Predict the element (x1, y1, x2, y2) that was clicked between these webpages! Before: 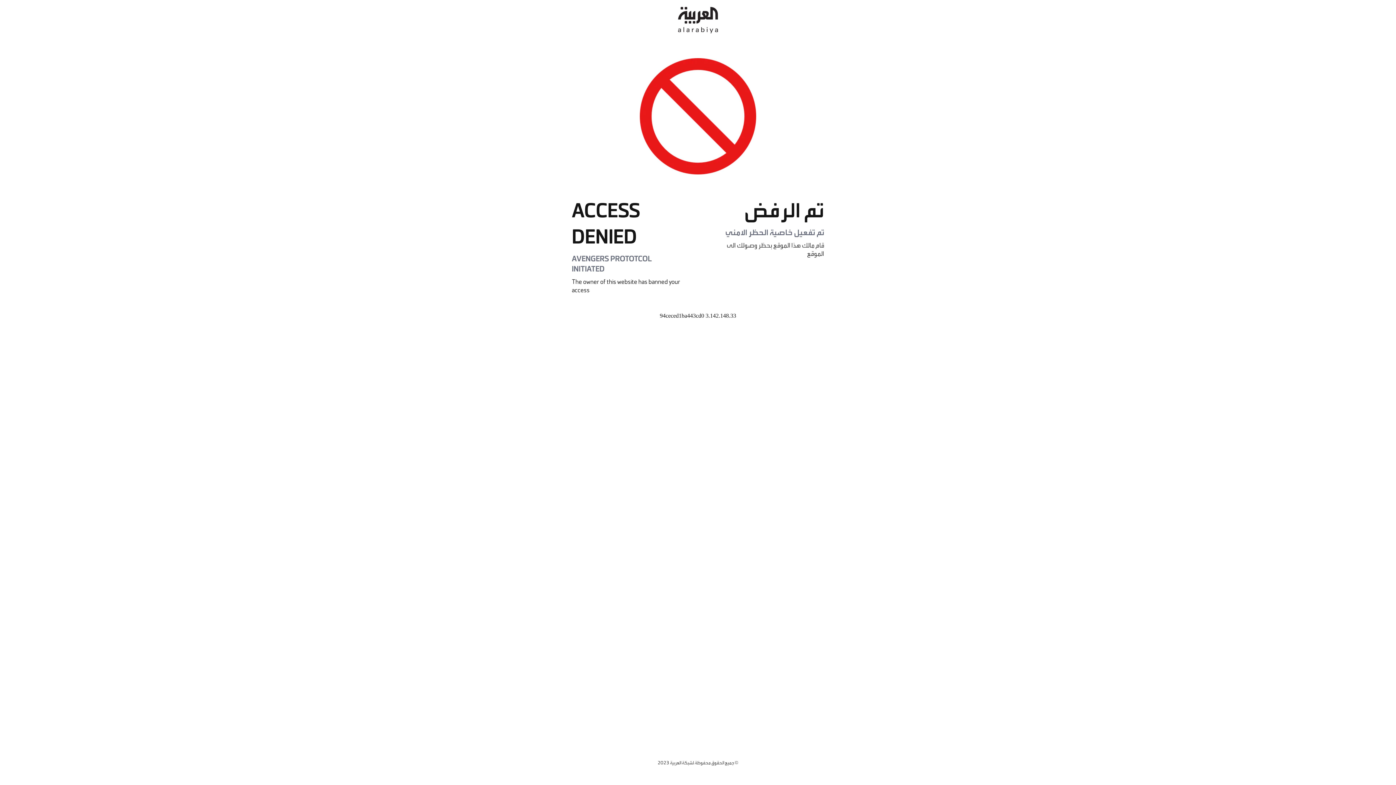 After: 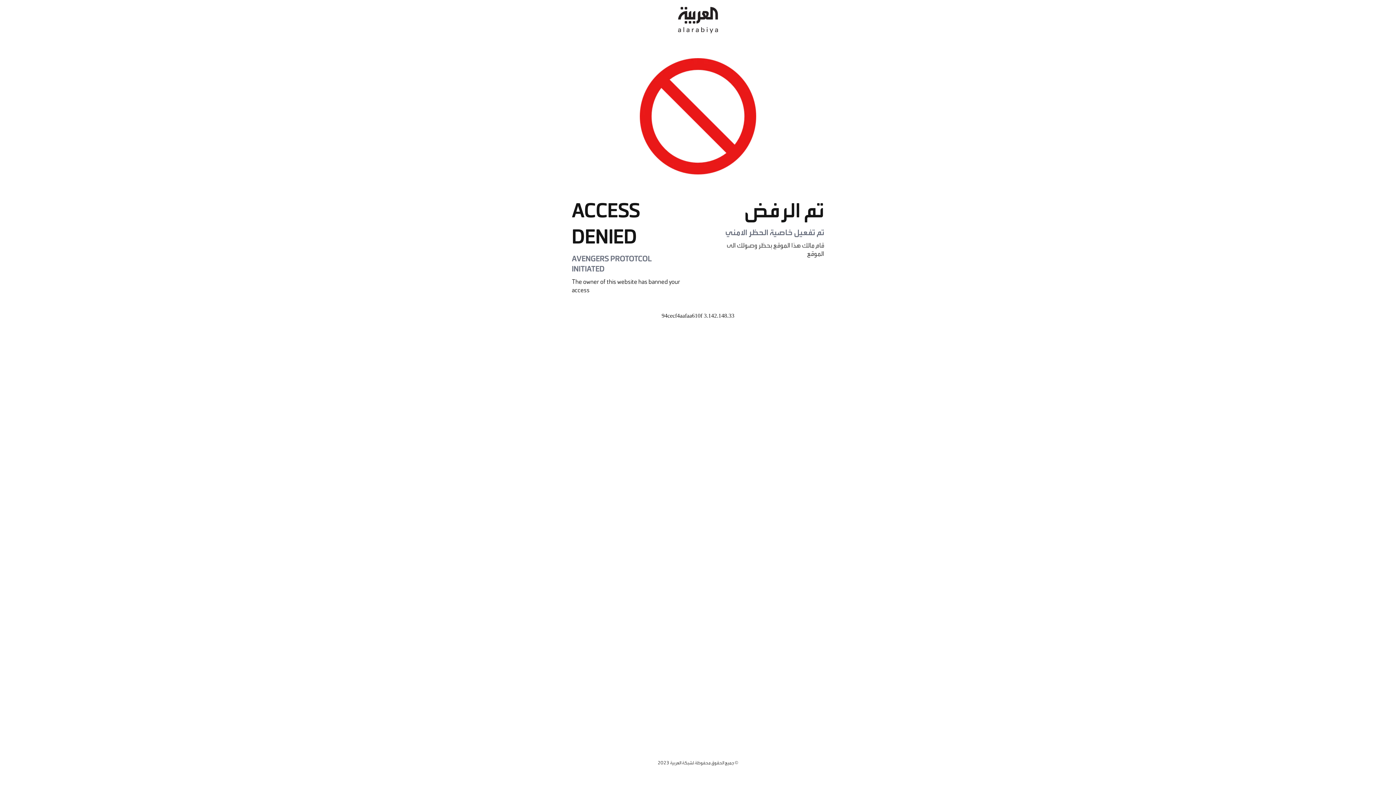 Action: bbox: (678, 0, 718, 40)